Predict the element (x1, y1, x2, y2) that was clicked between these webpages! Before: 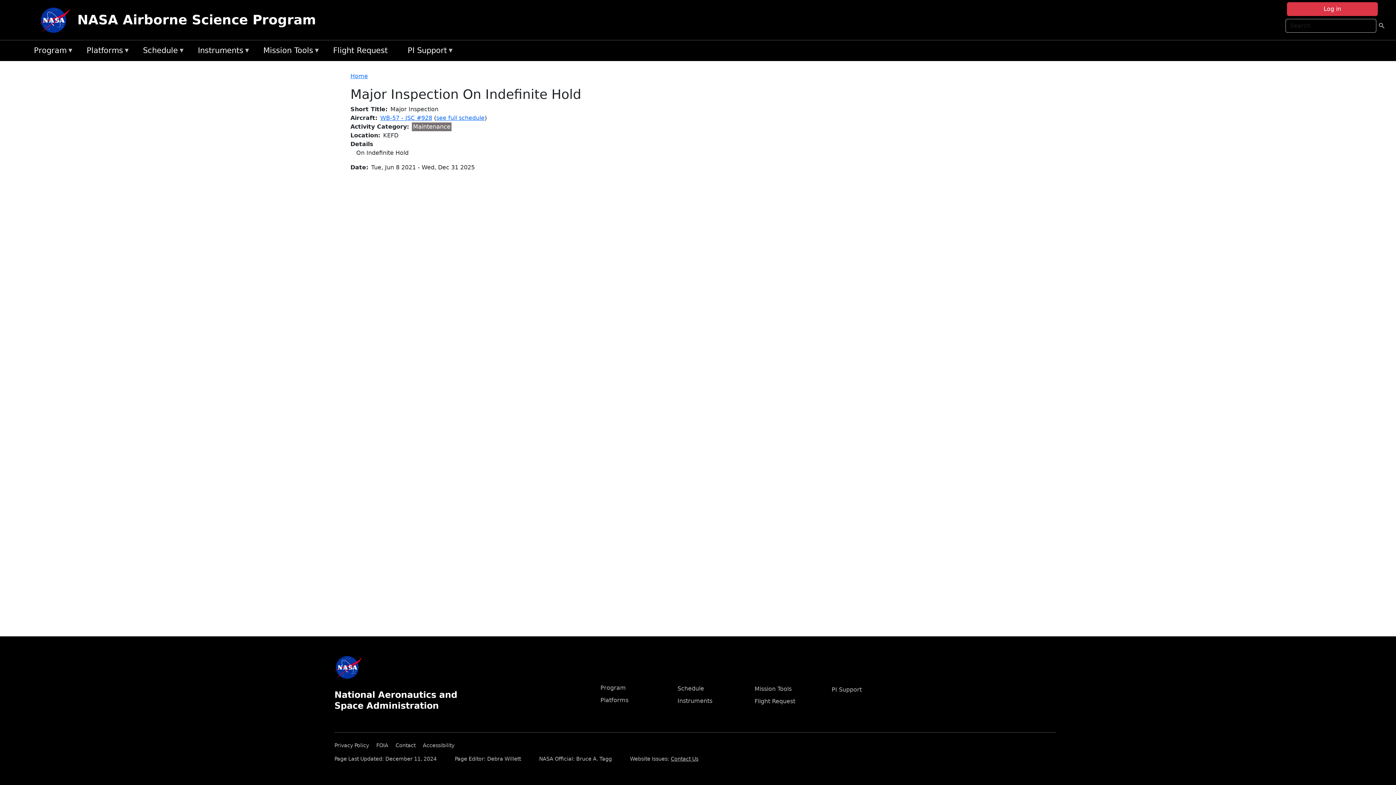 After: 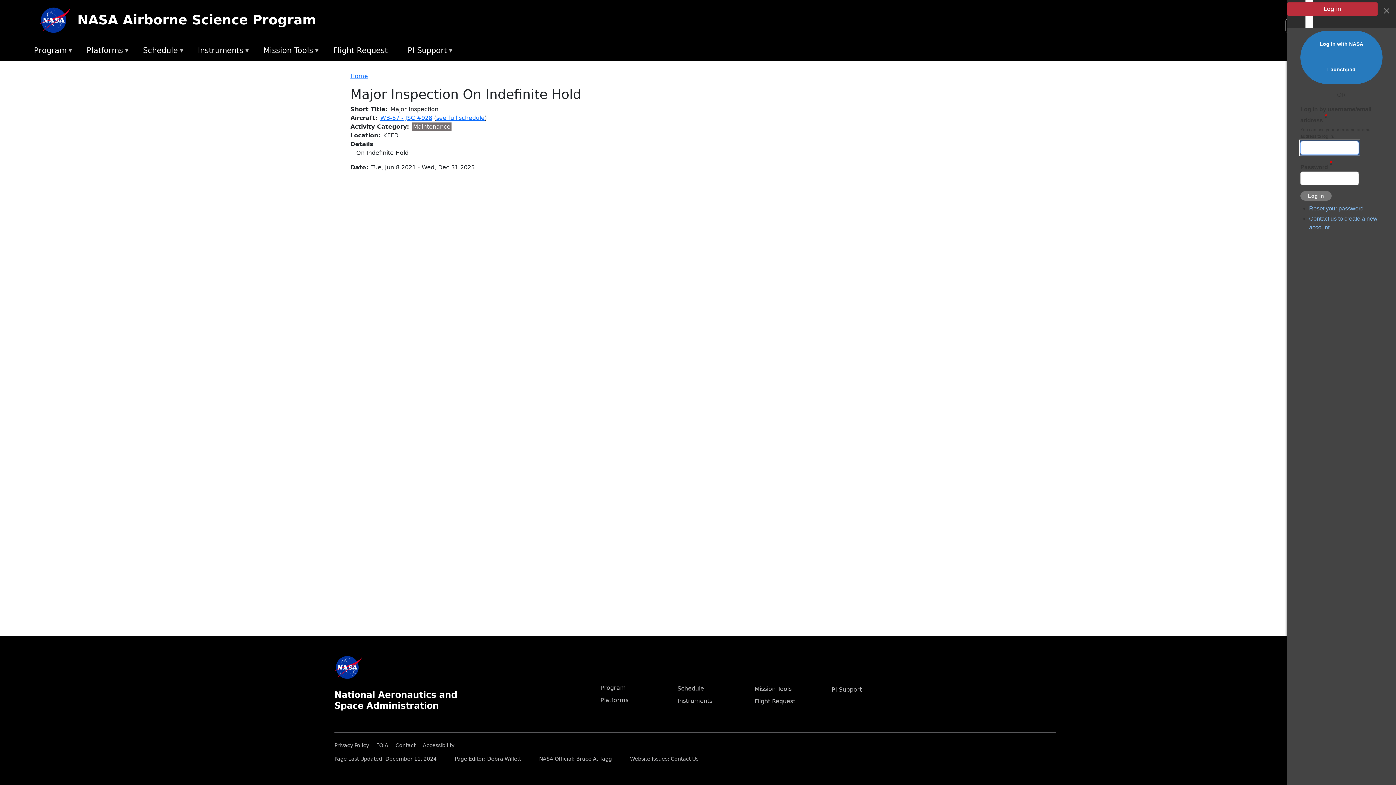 Action: bbox: (1287, 2, 1378, 16) label: Log in